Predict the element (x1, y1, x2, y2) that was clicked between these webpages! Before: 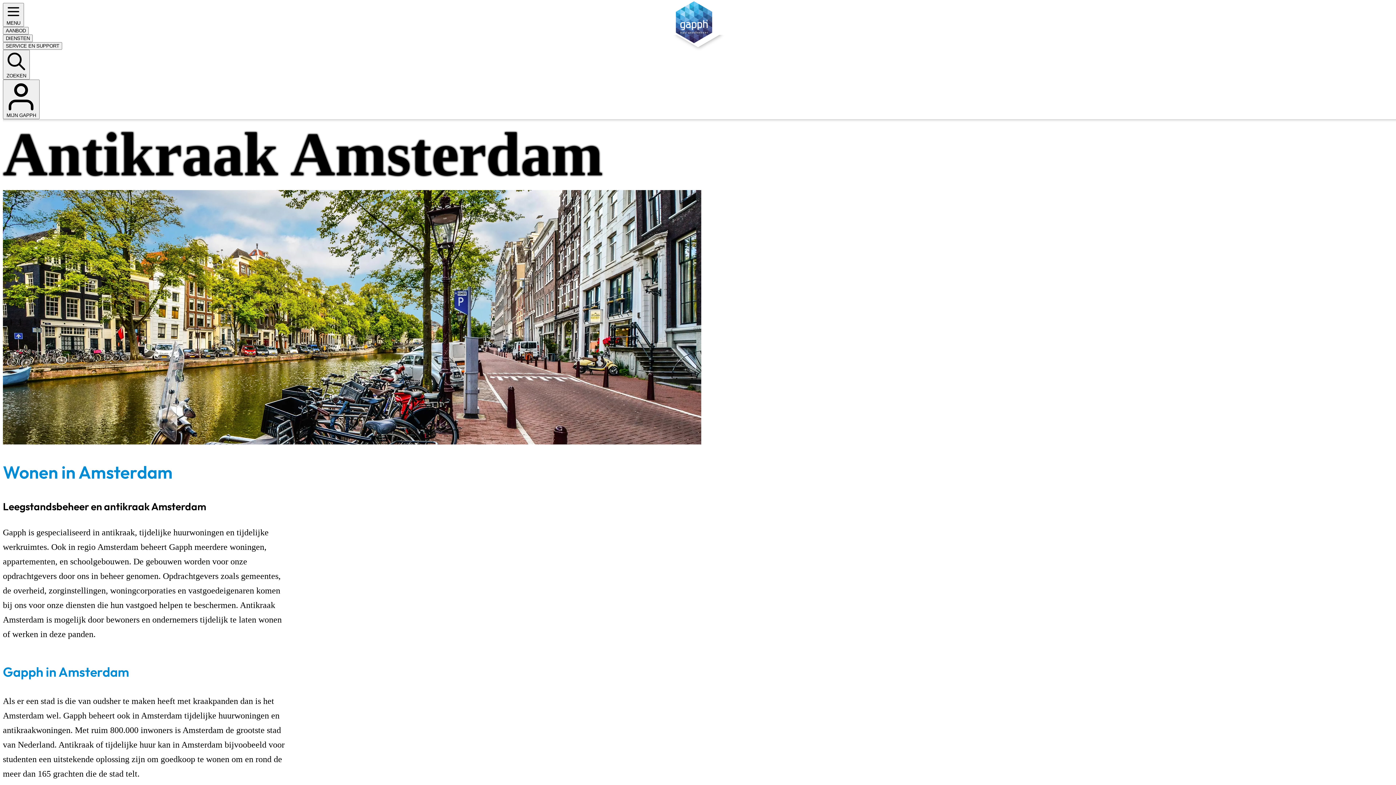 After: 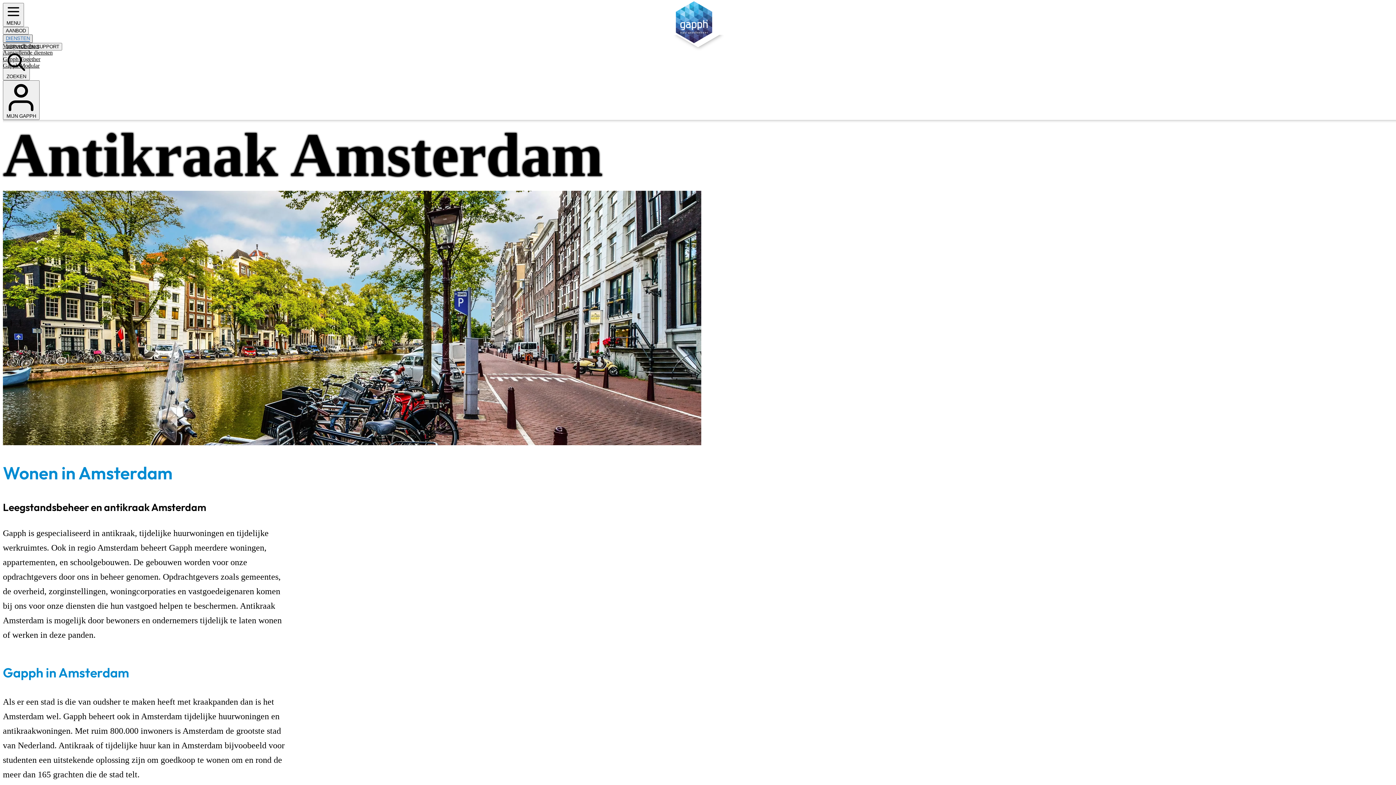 Action: label: Menudiensten bbox: (2, 34, 32, 42)